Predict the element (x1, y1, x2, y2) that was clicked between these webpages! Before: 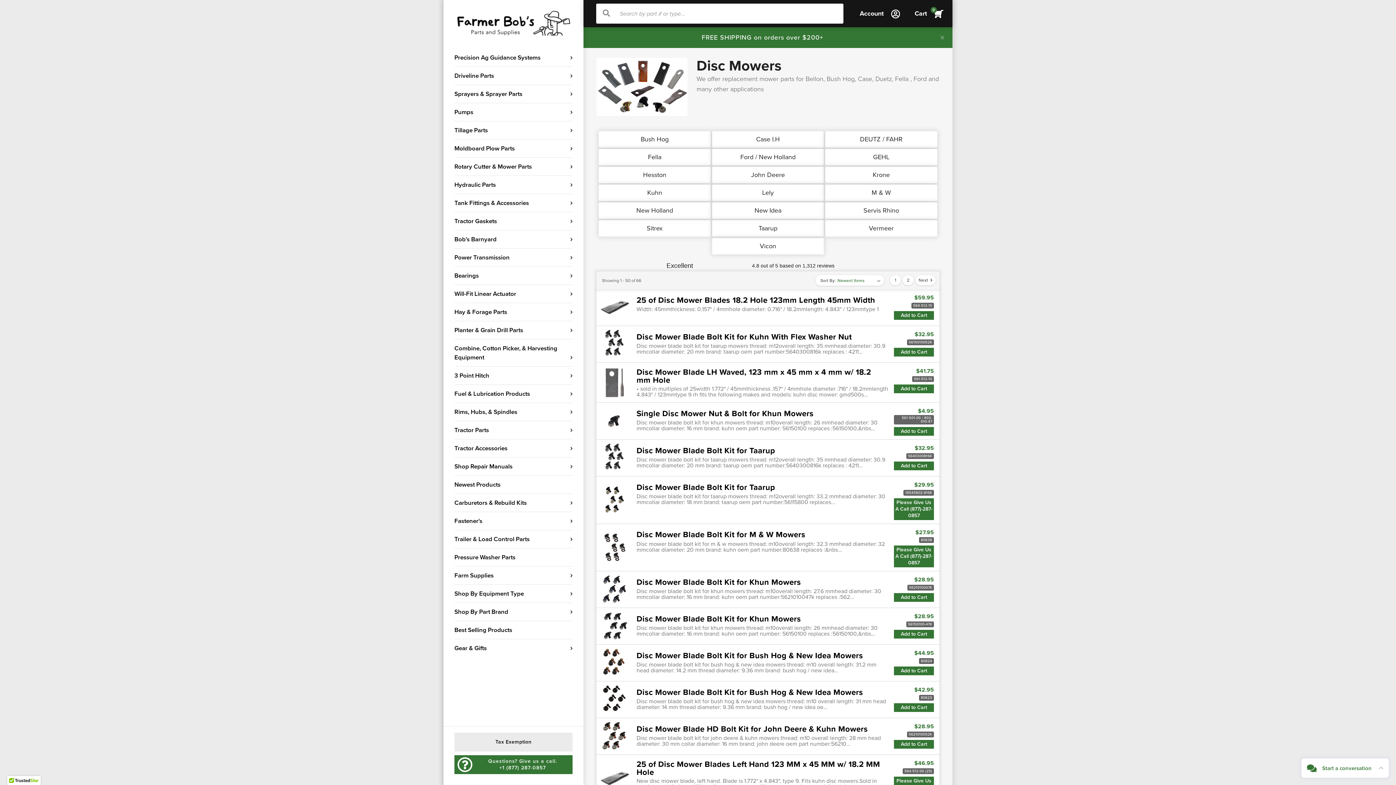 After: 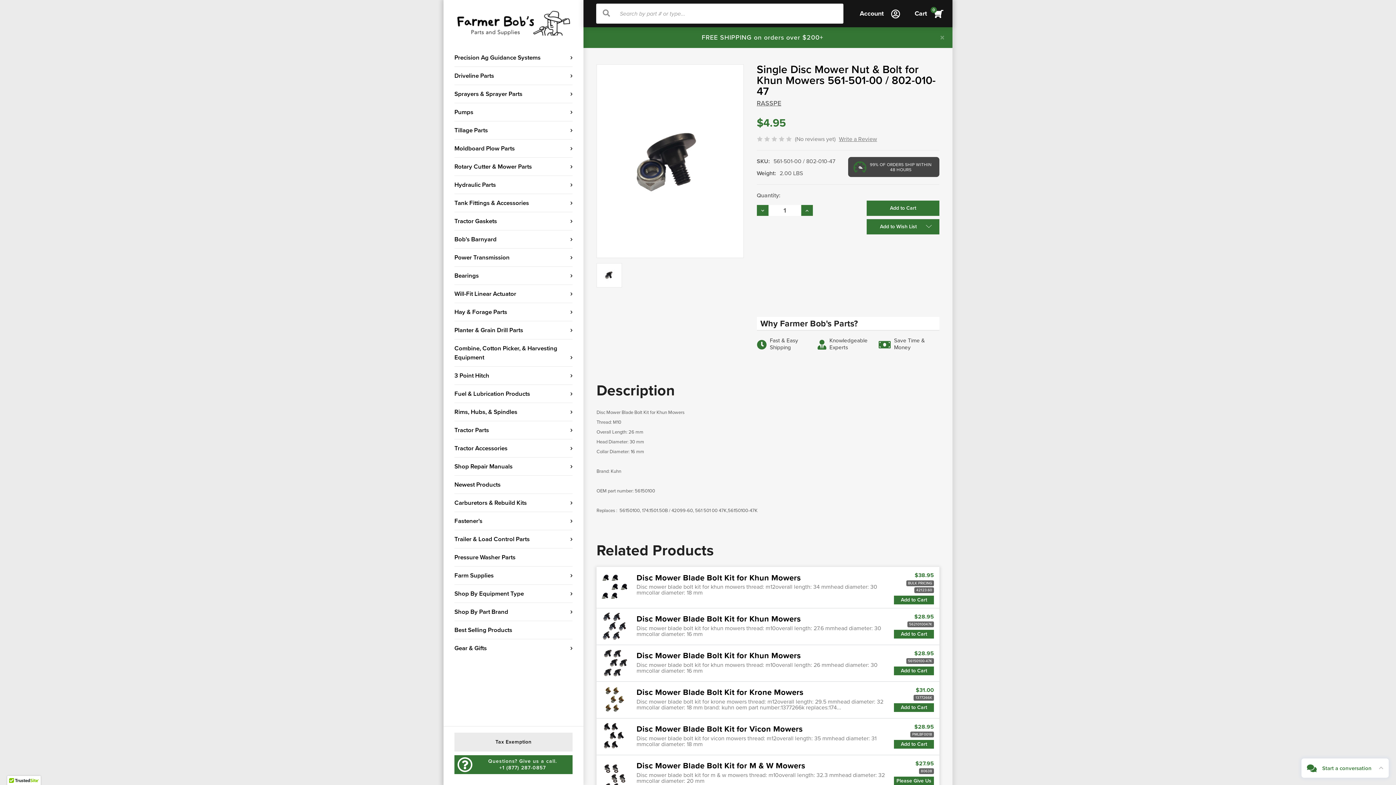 Action: label: Single Disc Mower Nut & Bolt for Khun Mowers

Disc mower blade bolt kit for khun mowers thread: m10overall length: 26 mmhead diameter: 30 mmcollar diameter: 16 mm brand: kuhn oem part number: 56150100 replaces :56150100,&nbs… bbox: (636, 408, 890, 432)